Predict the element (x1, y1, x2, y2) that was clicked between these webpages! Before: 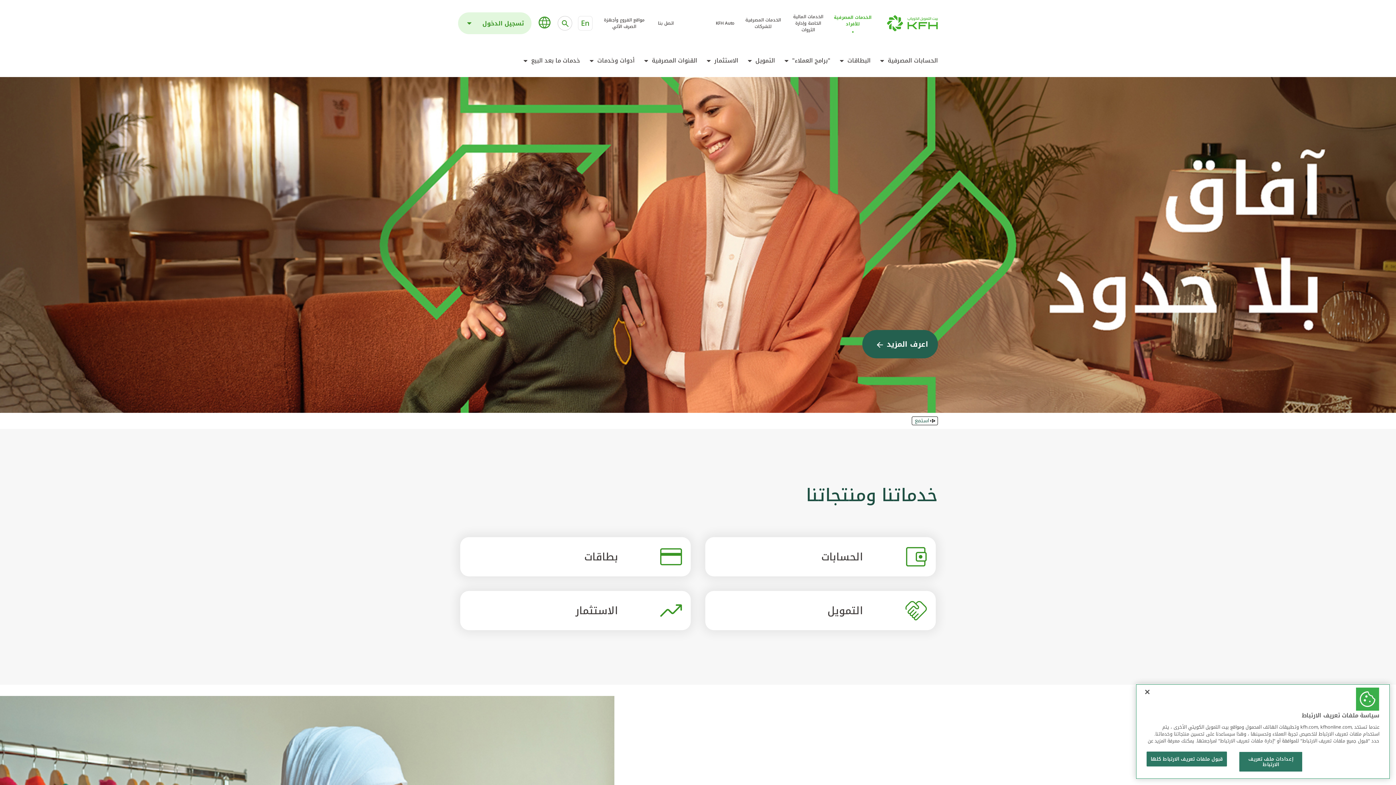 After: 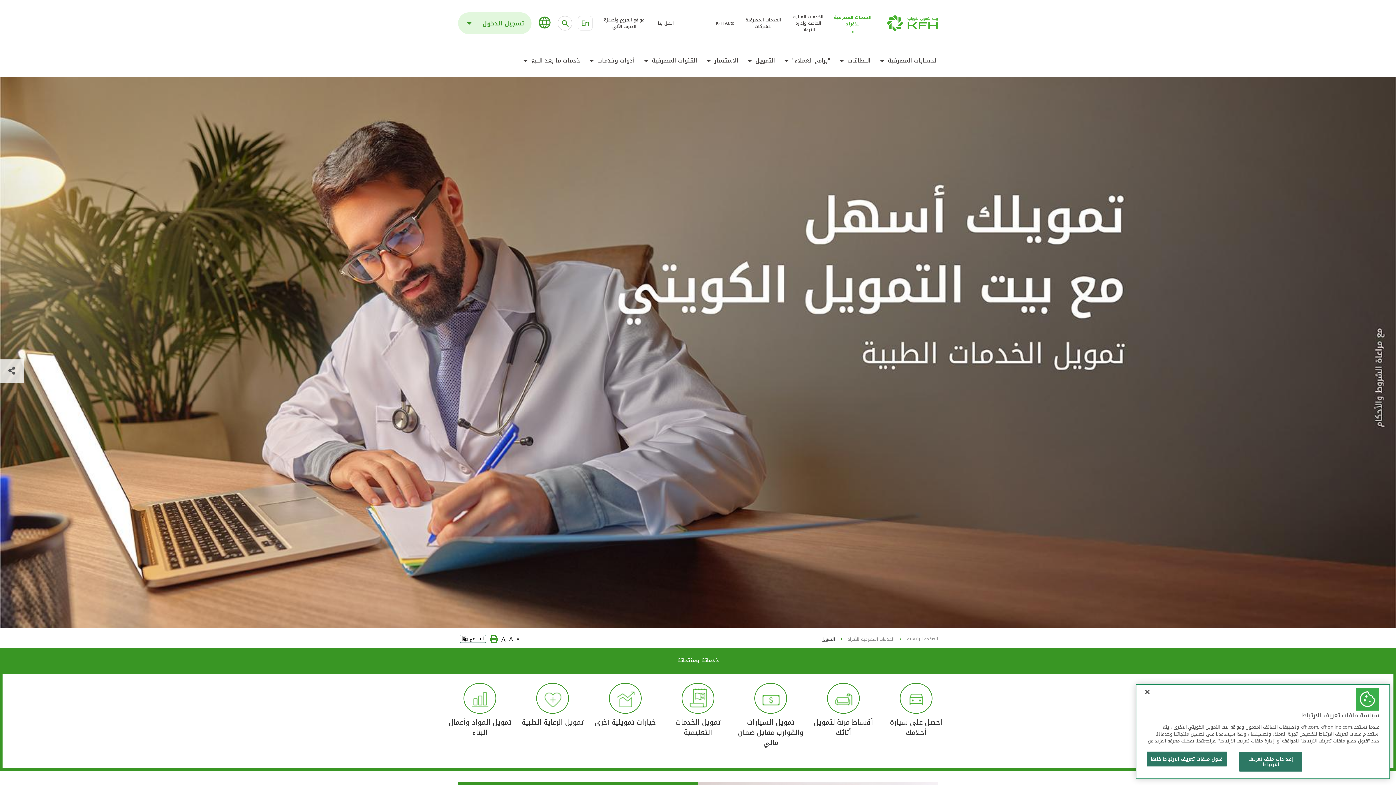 Action: bbox: (705, 591, 936, 630) label: التمويل